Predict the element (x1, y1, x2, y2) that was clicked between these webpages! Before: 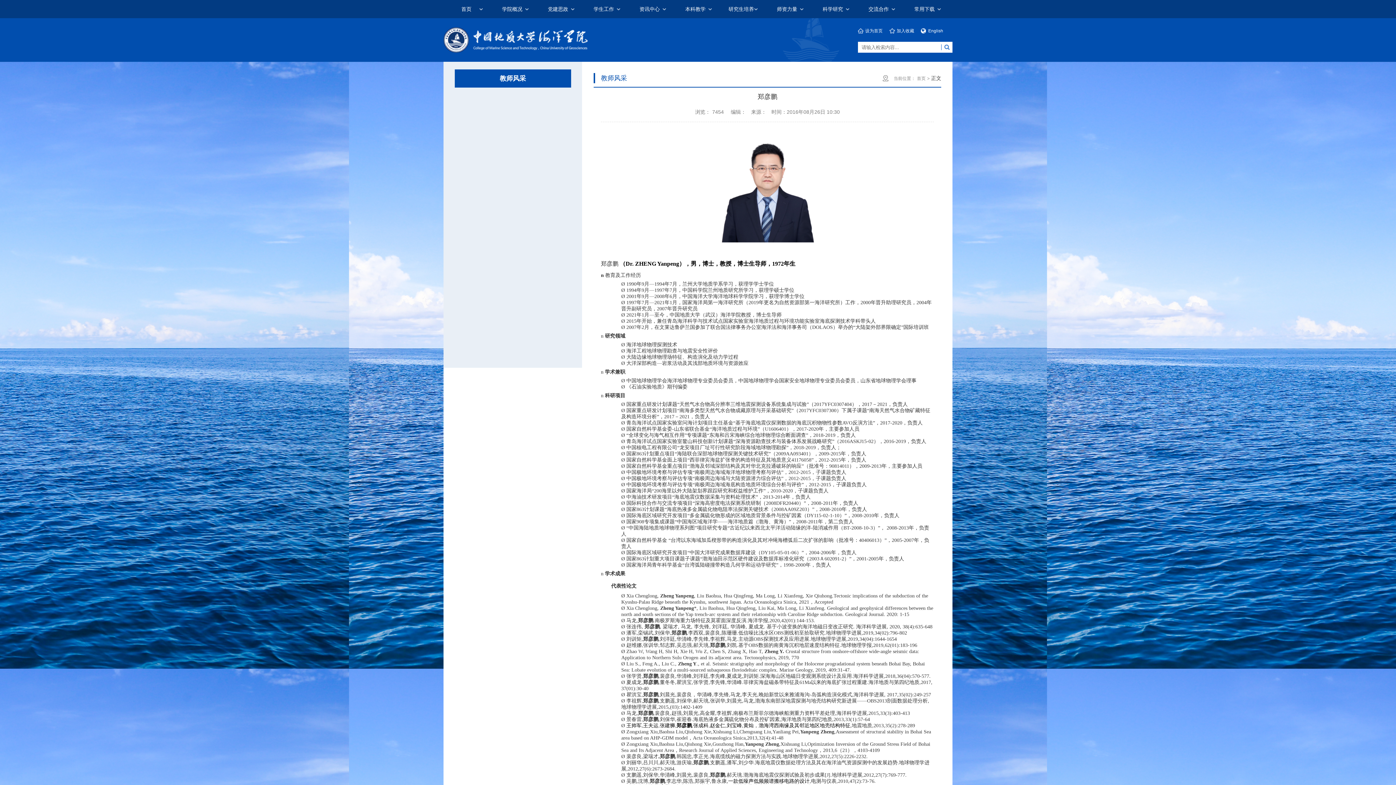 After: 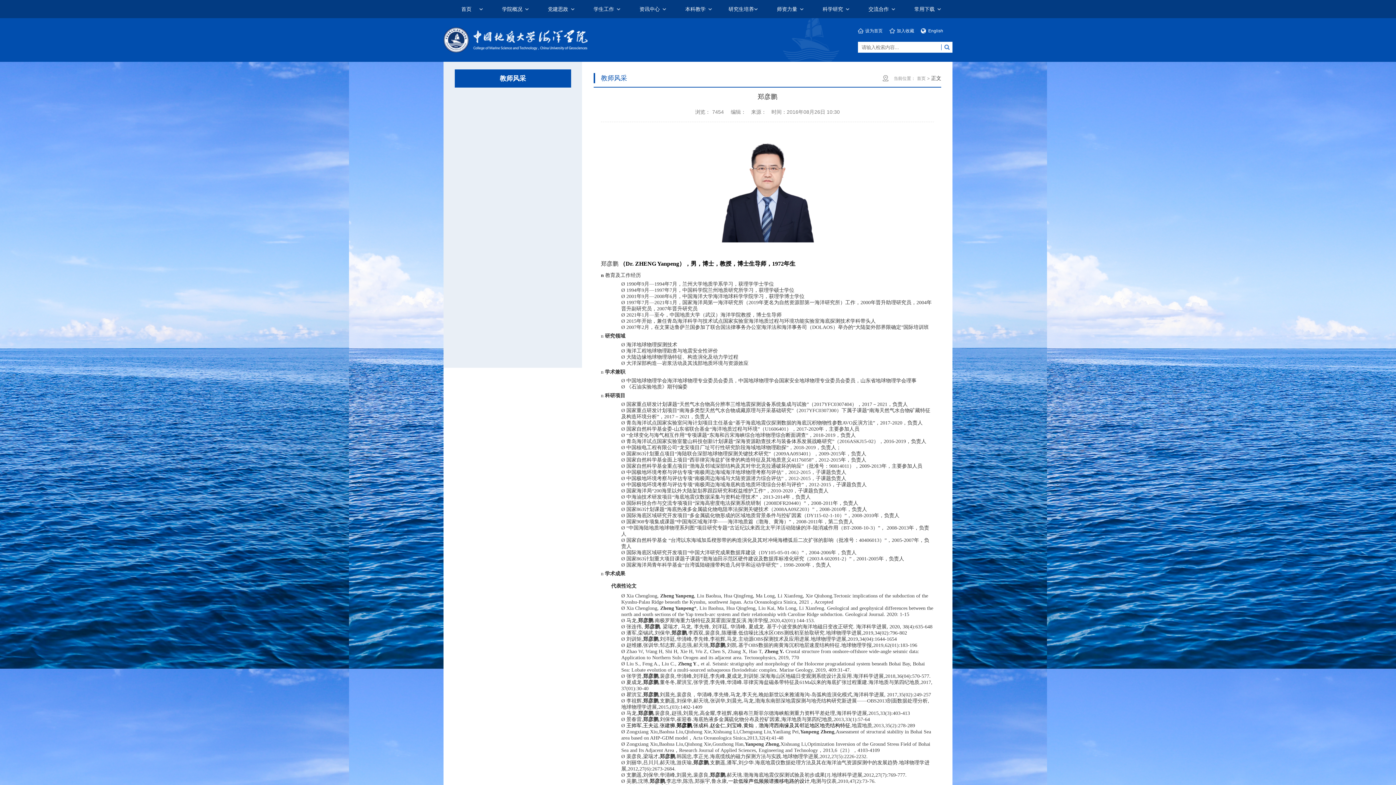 Action: bbox: (693, 723, 708, 728) label: 张成科